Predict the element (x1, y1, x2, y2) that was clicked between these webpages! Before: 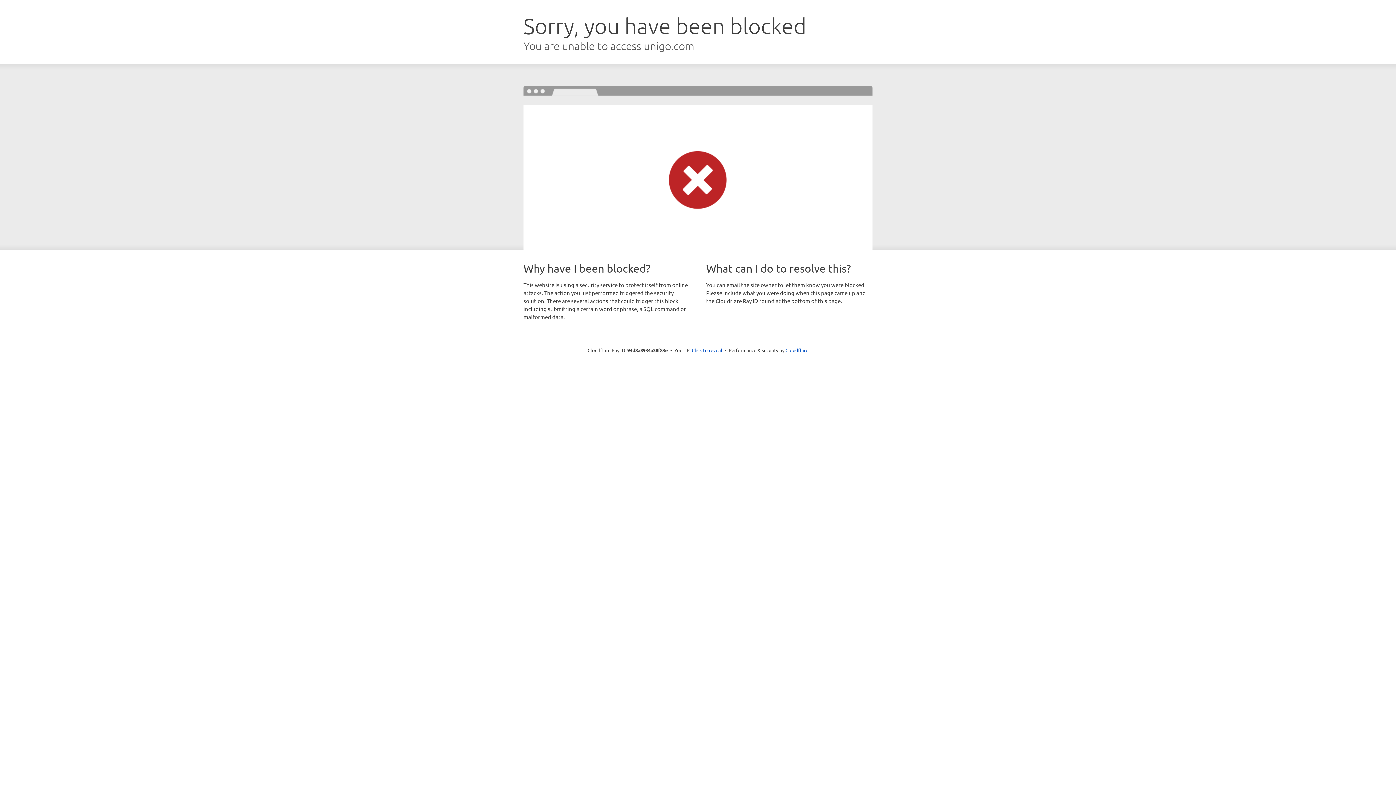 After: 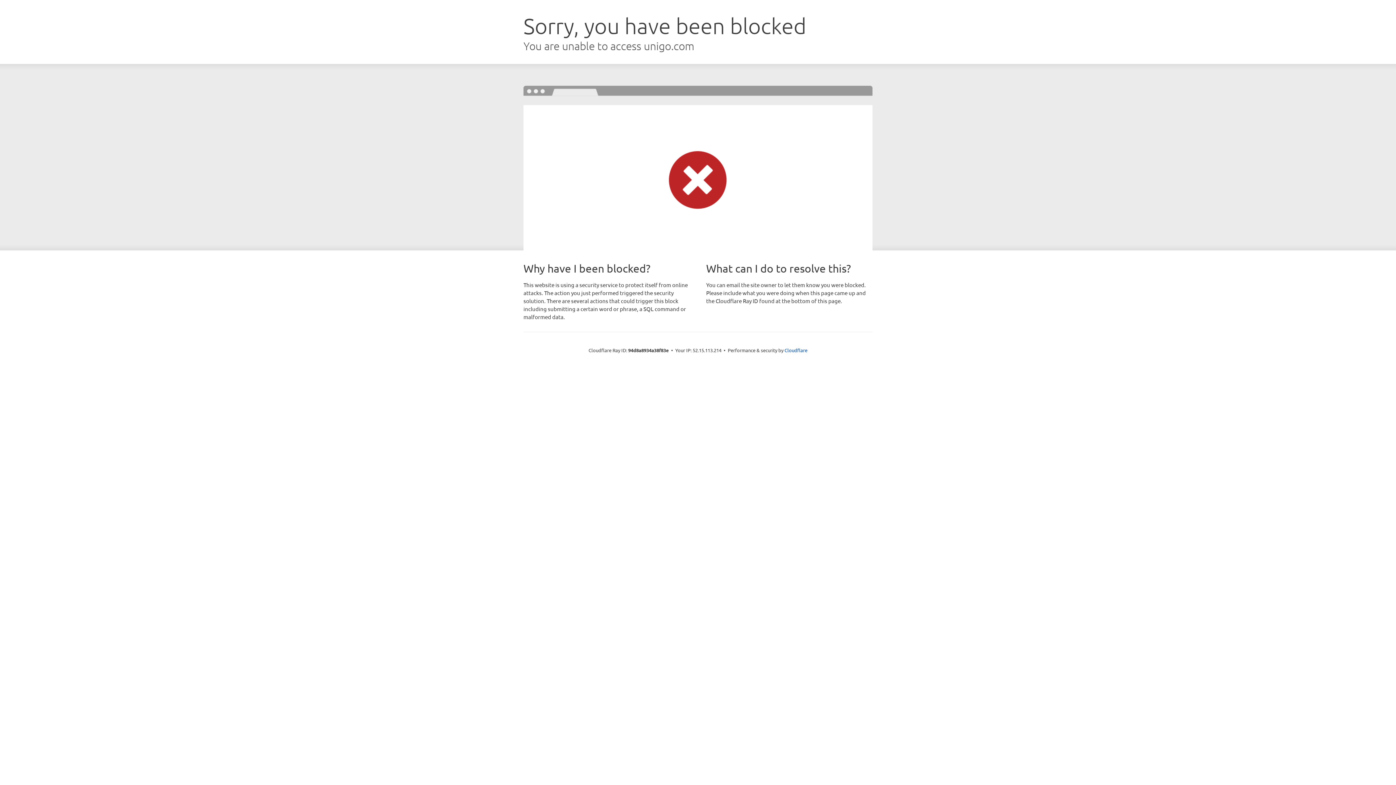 Action: bbox: (692, 346, 722, 353) label: Click to reveal